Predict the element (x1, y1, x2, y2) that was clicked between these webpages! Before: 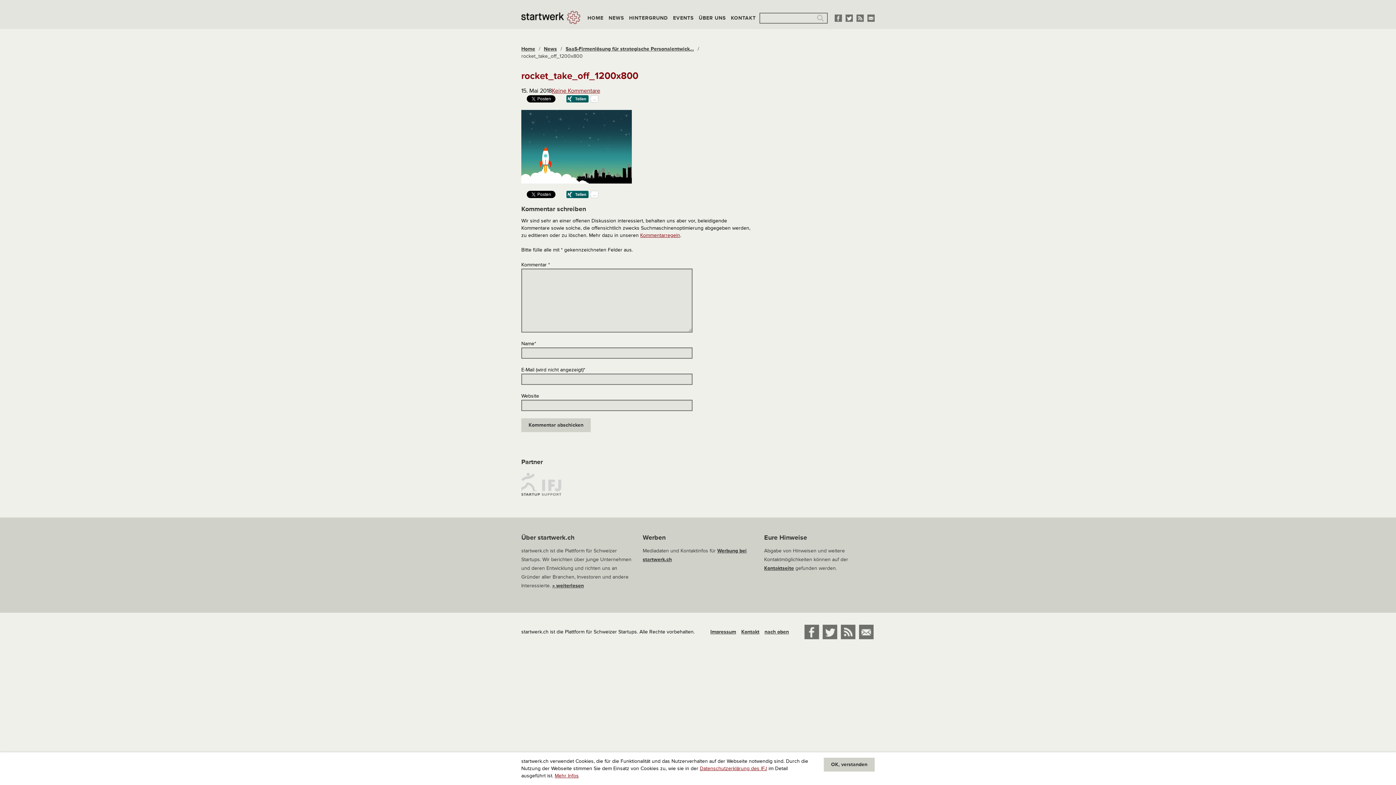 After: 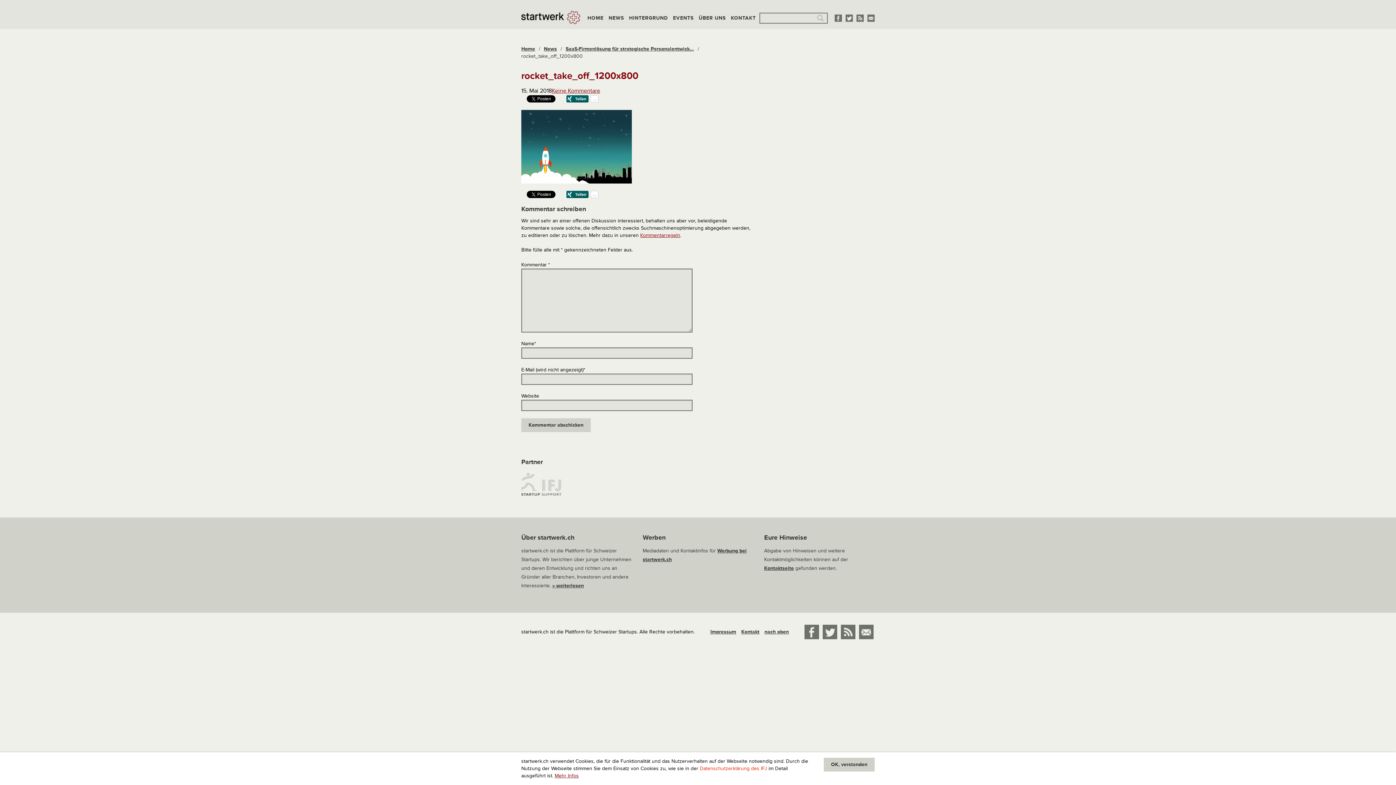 Action: label: Datenschutzerklärung des IFJ bbox: (700, 765, 767, 772)